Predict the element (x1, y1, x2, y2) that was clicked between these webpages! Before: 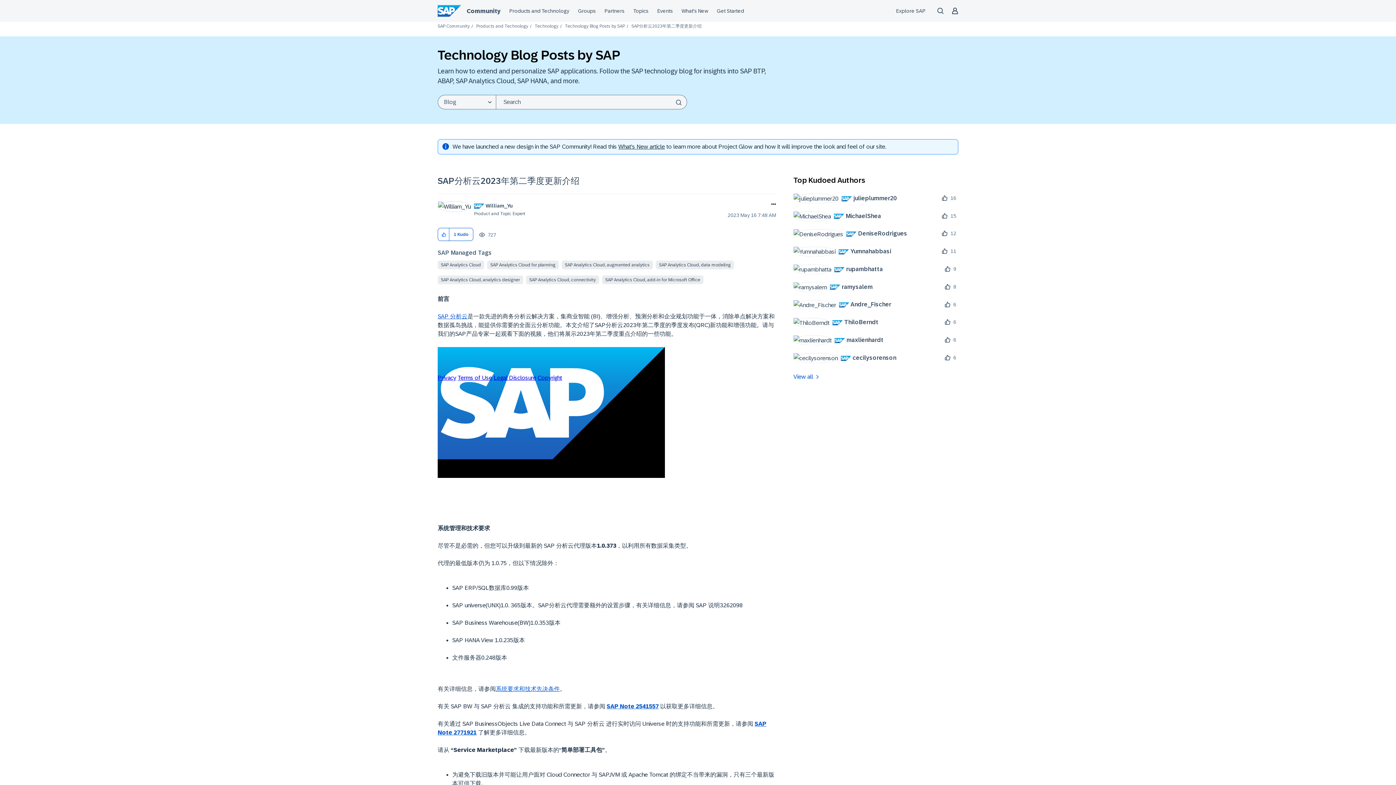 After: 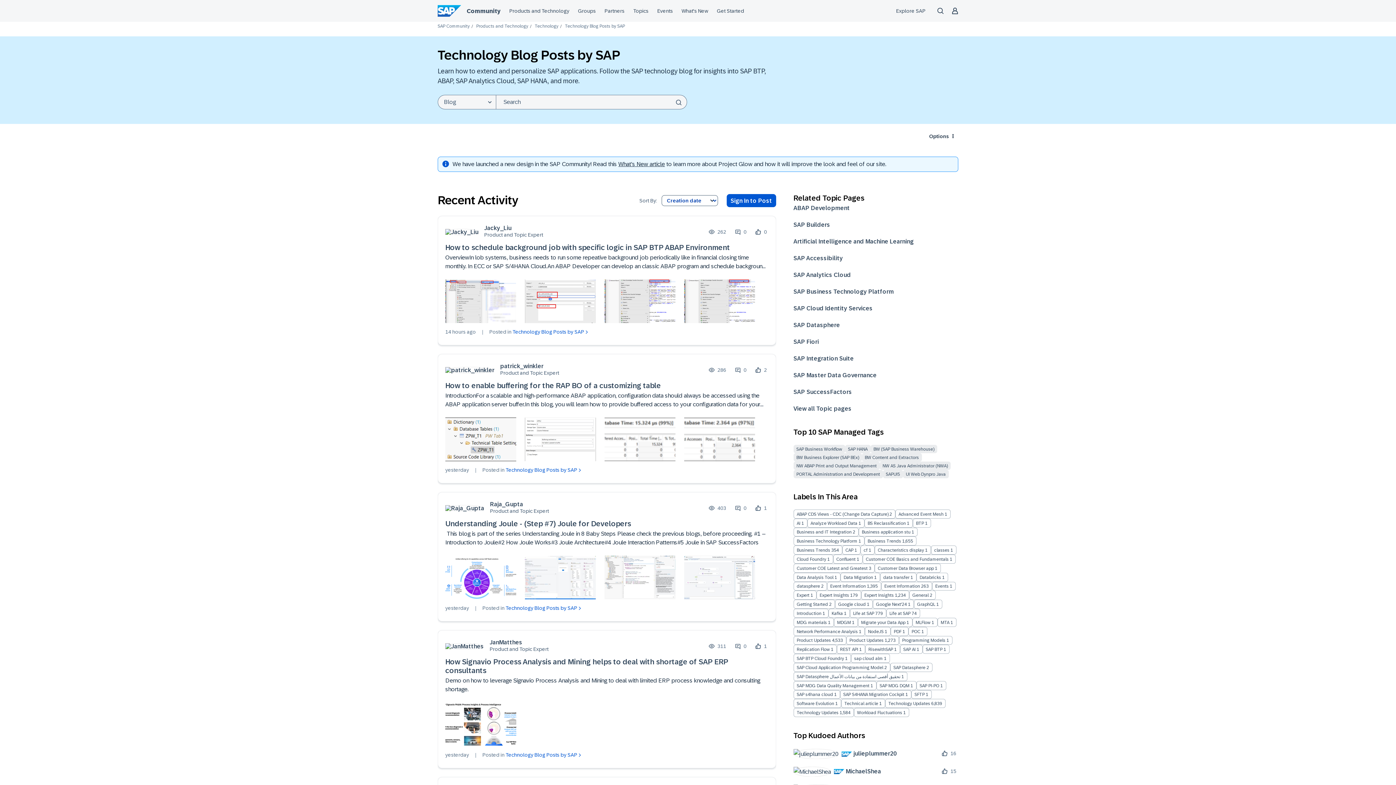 Action: label: Technology Blog Posts by SAP bbox: (565, 23, 625, 28)